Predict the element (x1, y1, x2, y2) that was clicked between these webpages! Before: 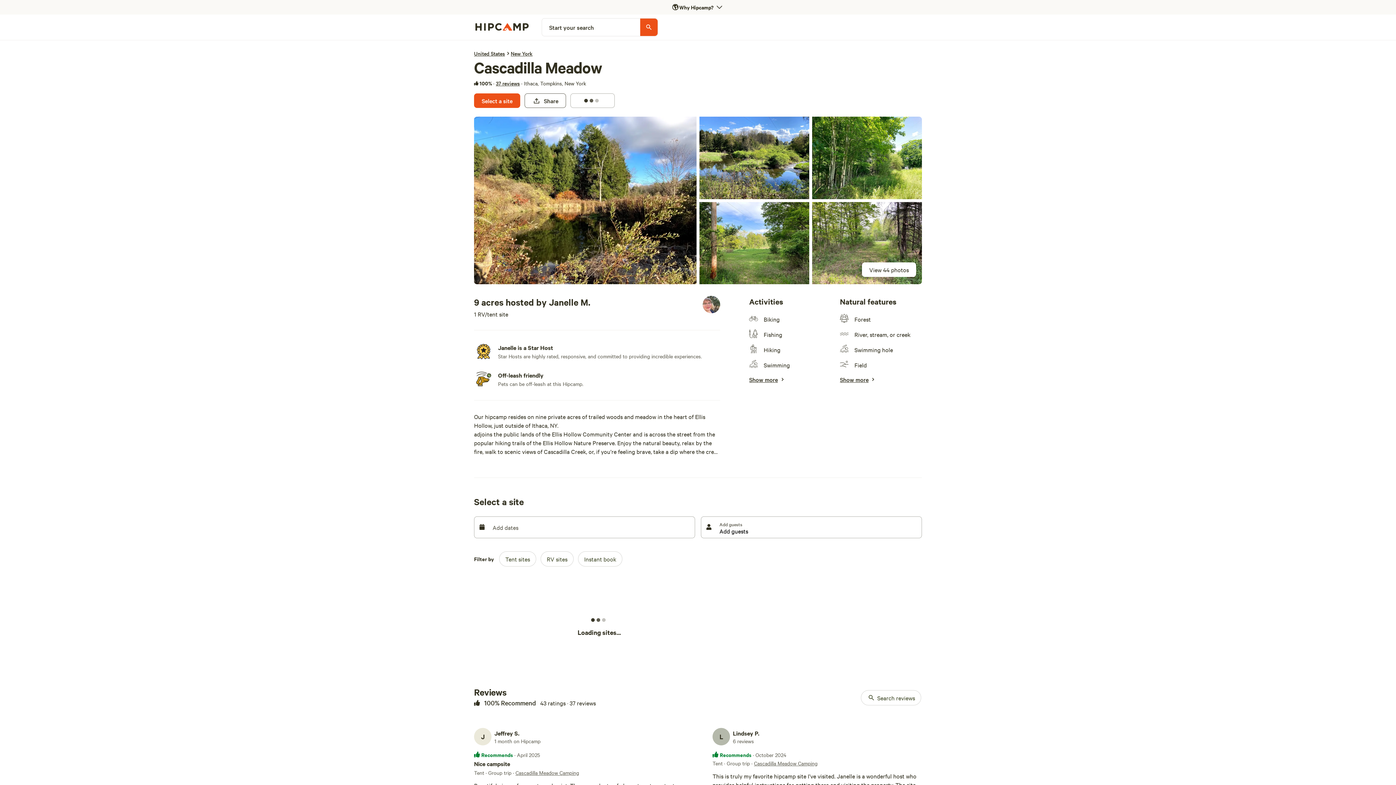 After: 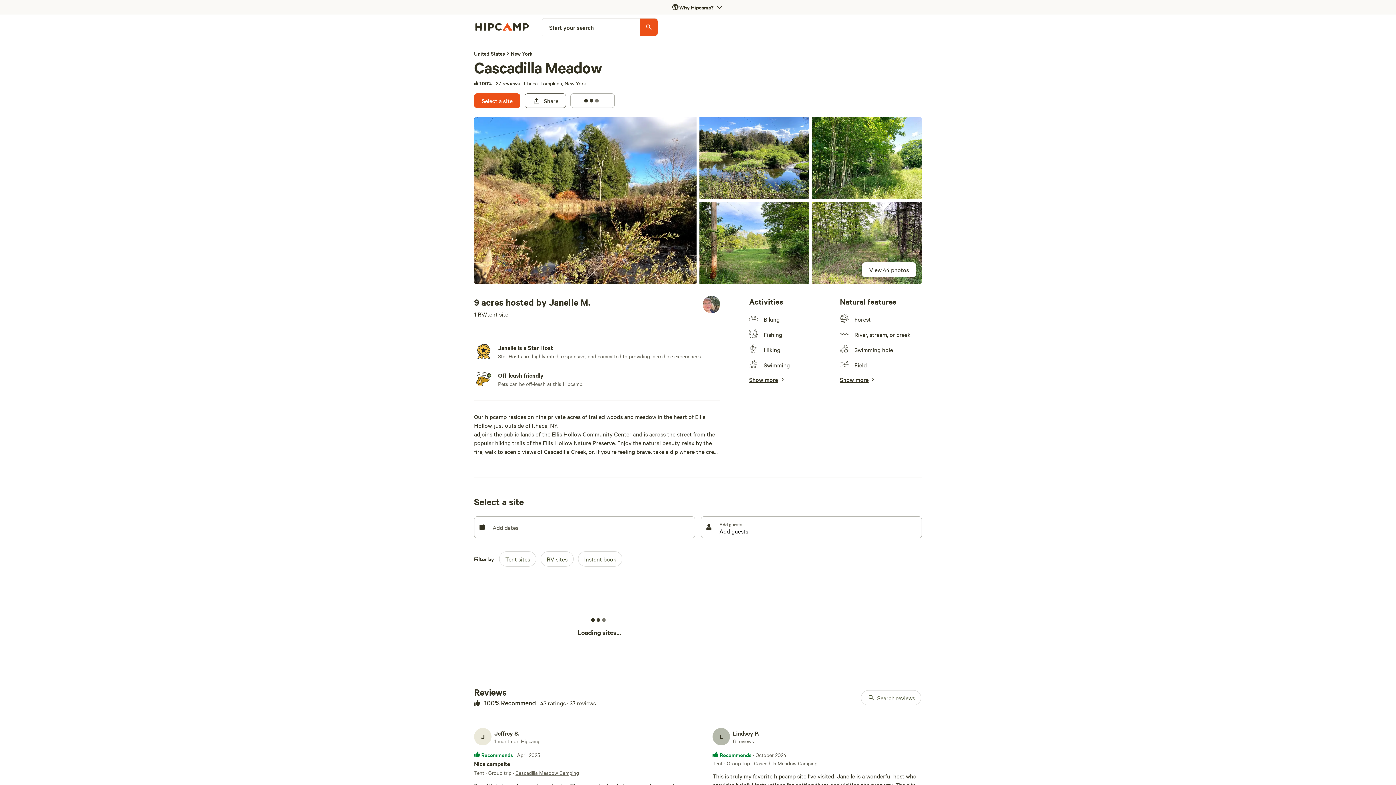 Action: label: Add guests bbox: (701, 516, 922, 538)